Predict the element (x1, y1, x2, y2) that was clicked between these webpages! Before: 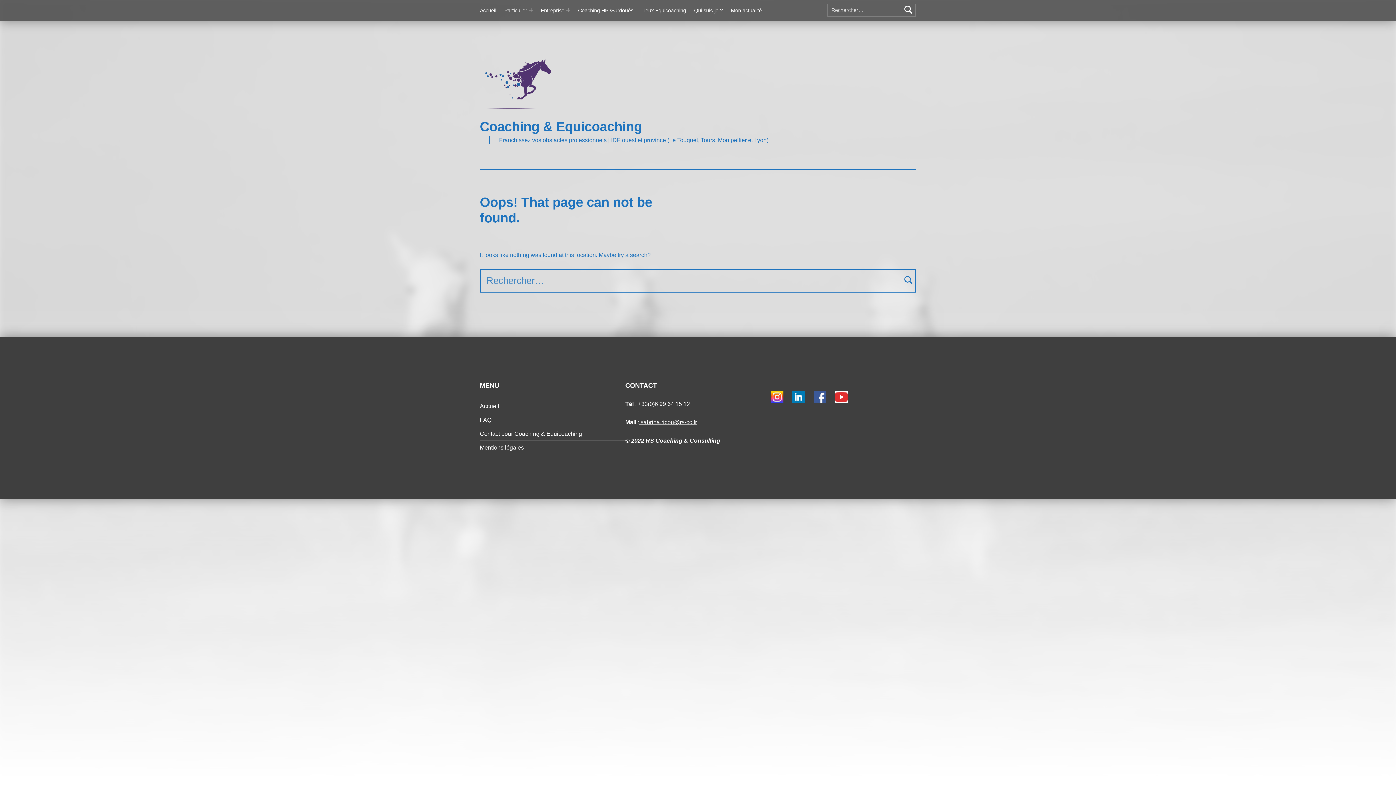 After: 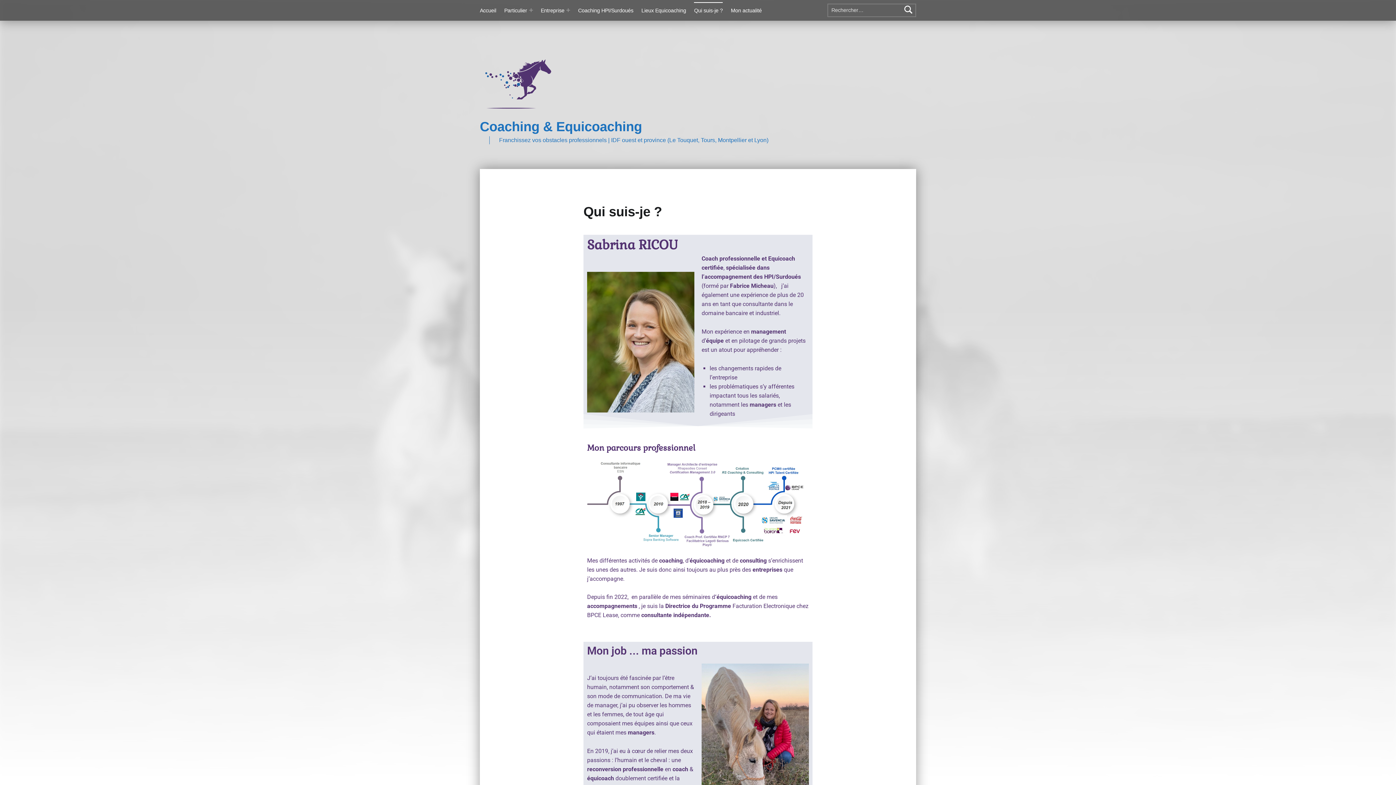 Action: label: Qui suis-je ? bbox: (694, 2, 723, 18)